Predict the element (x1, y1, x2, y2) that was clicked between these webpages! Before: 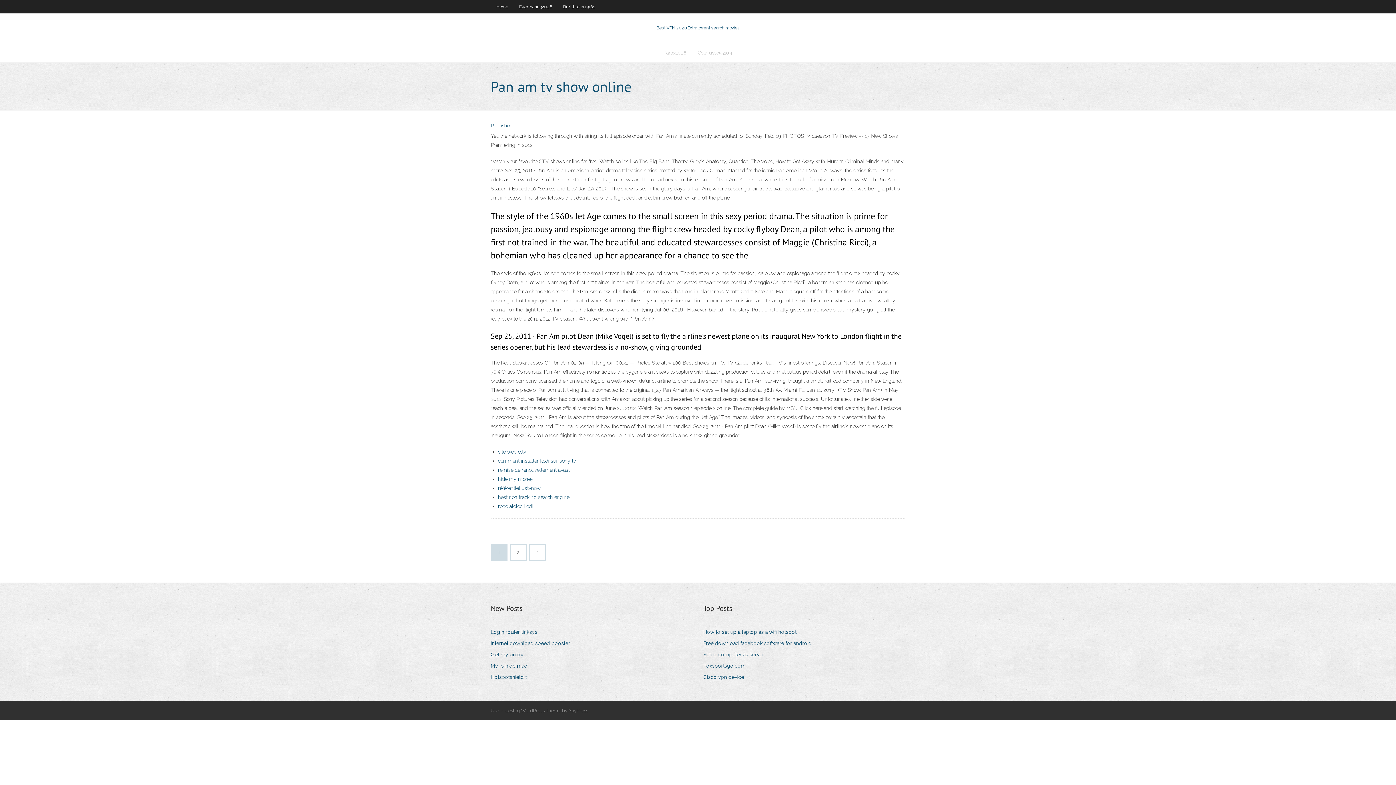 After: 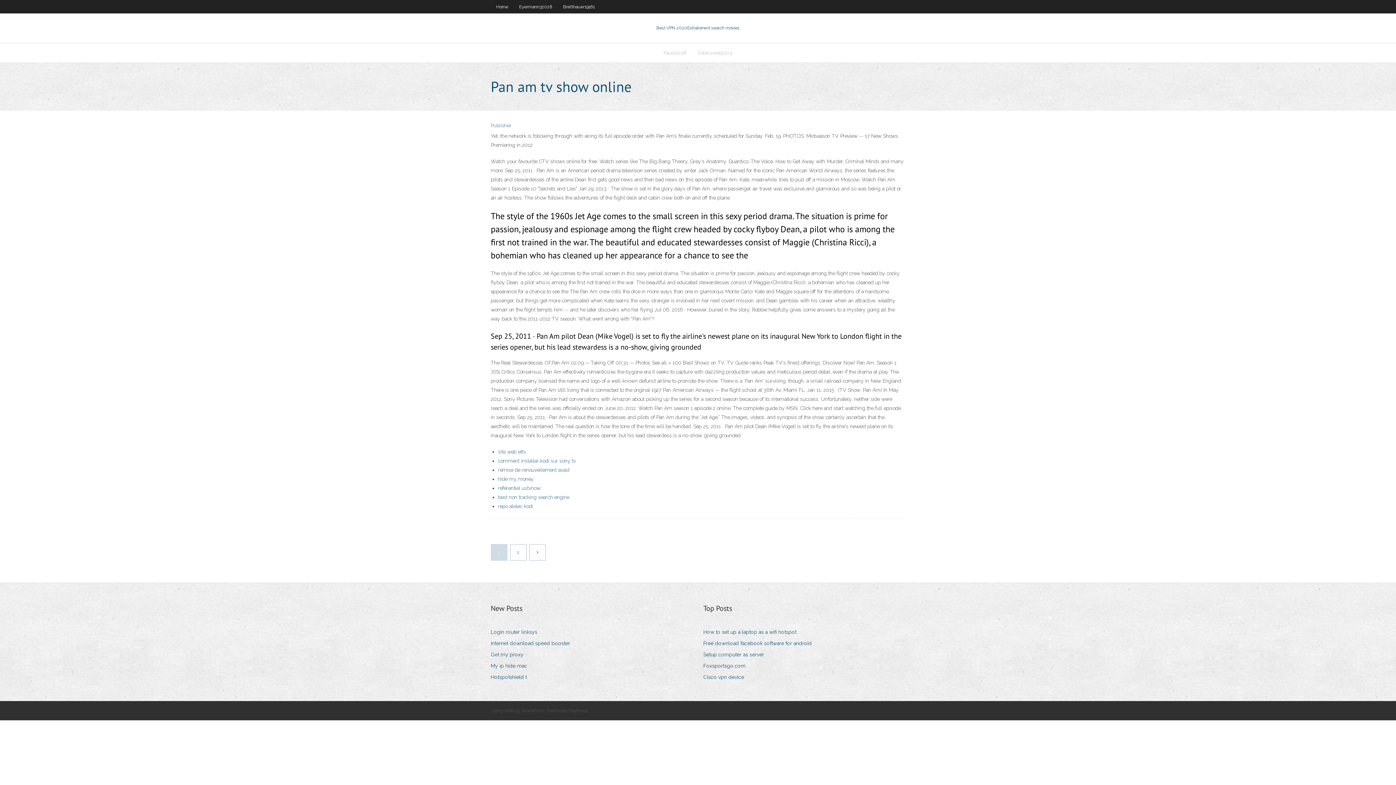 Action: bbox: (504, 708, 588, 713) label: exBlog WordPress Theme by YayPress